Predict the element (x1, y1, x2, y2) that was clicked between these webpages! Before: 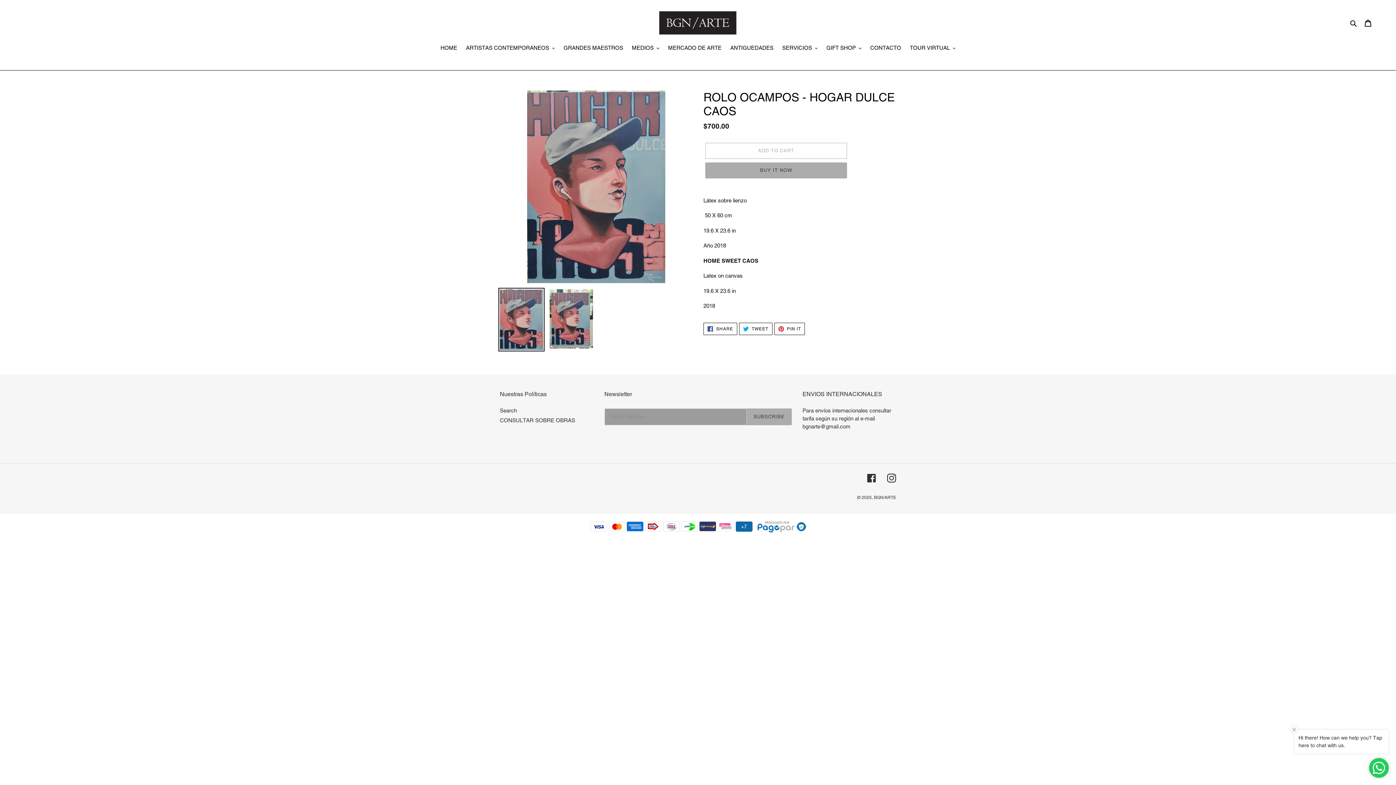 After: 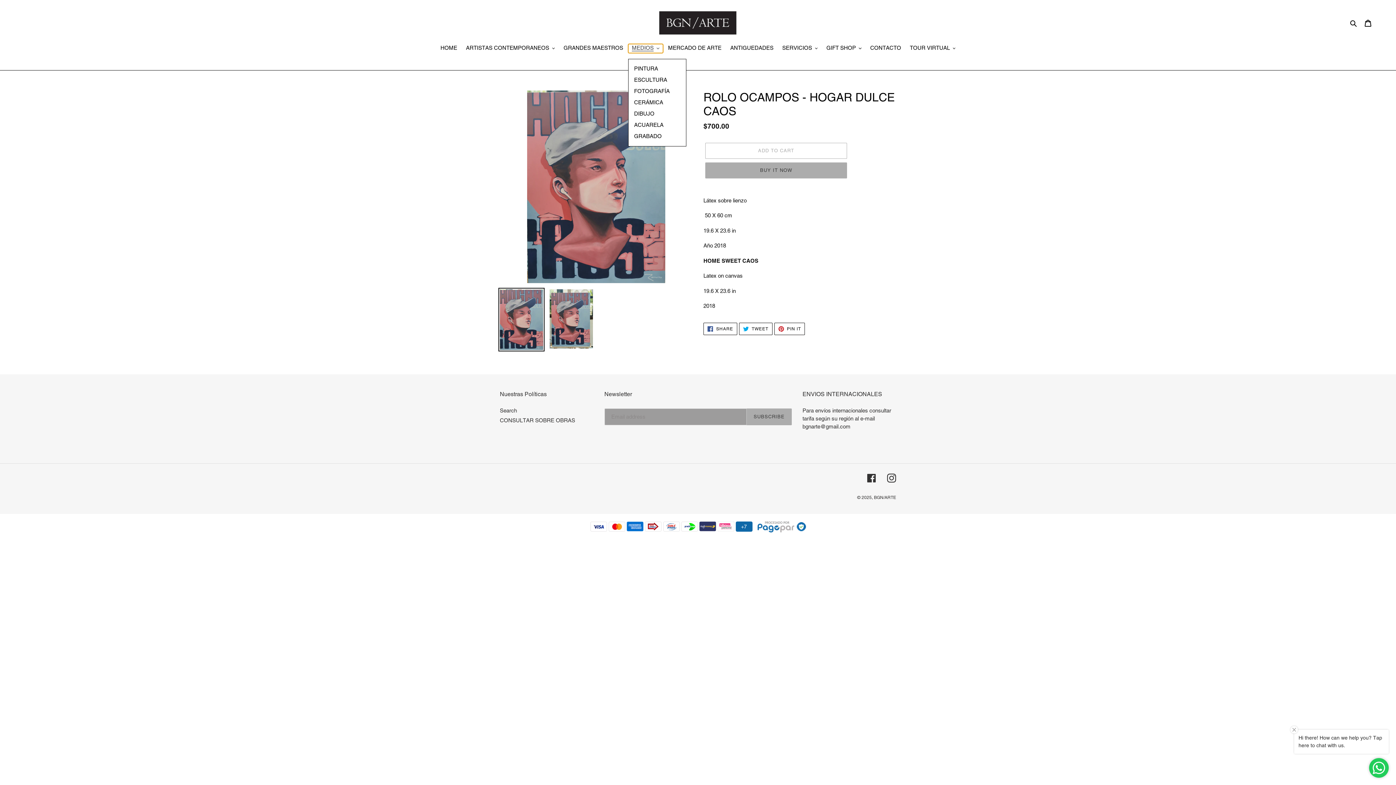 Action: label: MEDIOS bbox: (628, 44, 663, 53)